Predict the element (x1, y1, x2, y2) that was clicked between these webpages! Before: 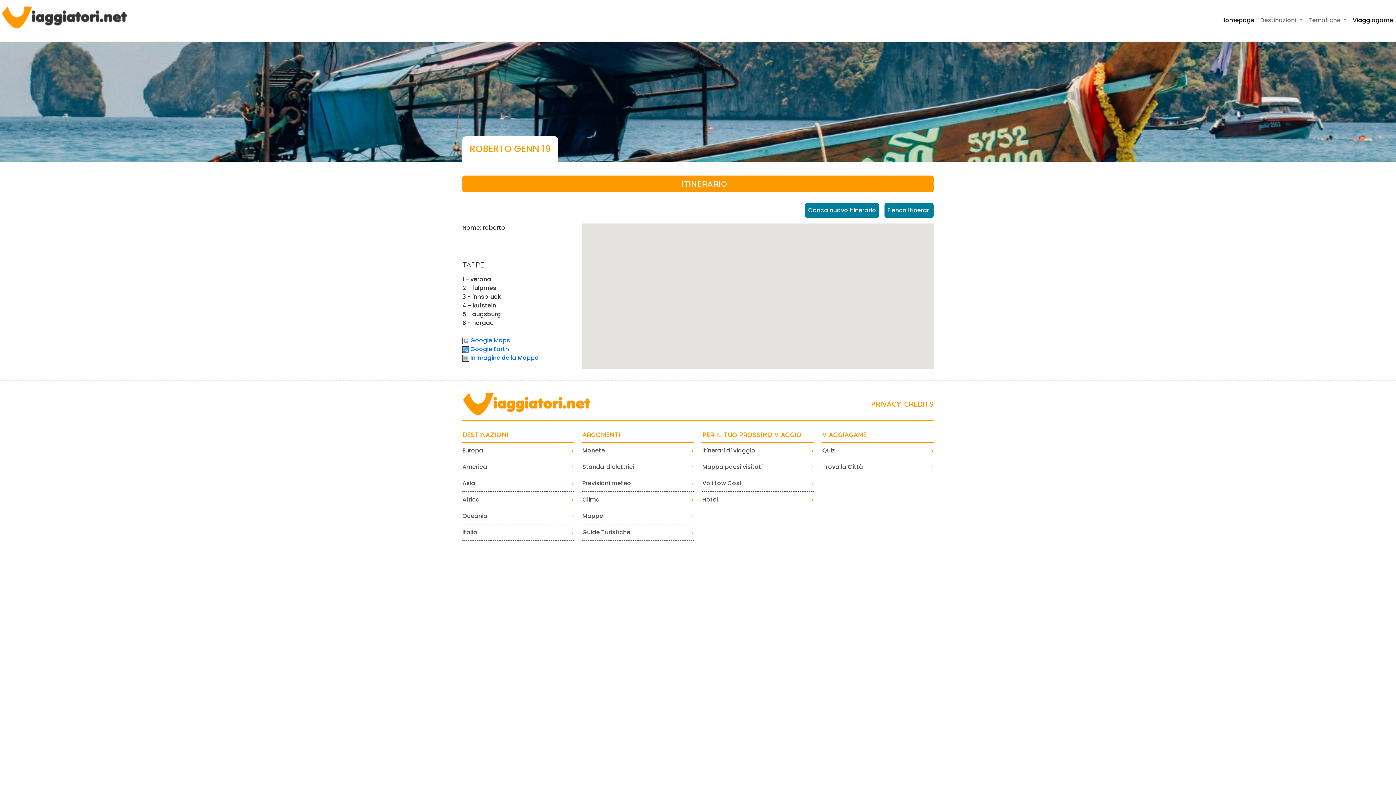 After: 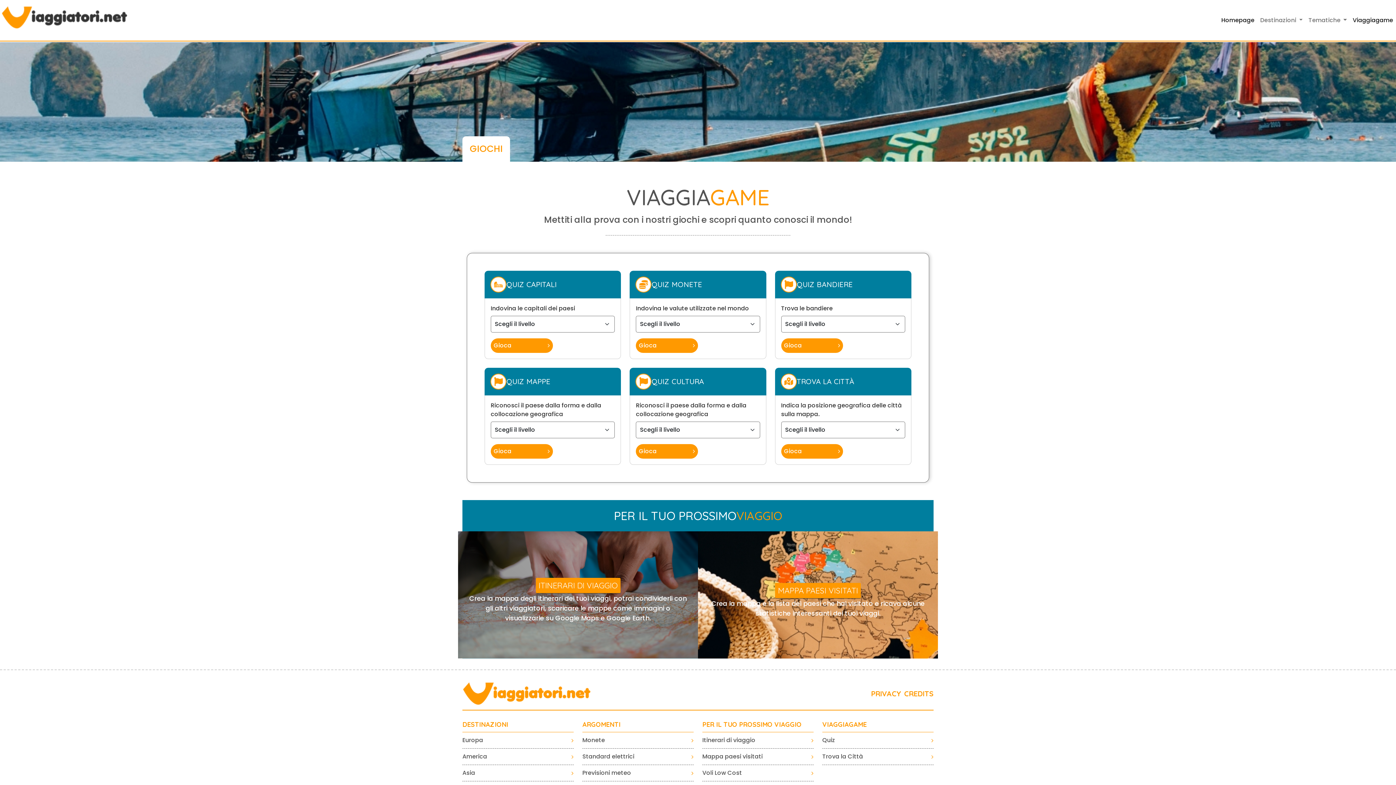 Action: label: Quiz bbox: (822, 446, 933, 459)